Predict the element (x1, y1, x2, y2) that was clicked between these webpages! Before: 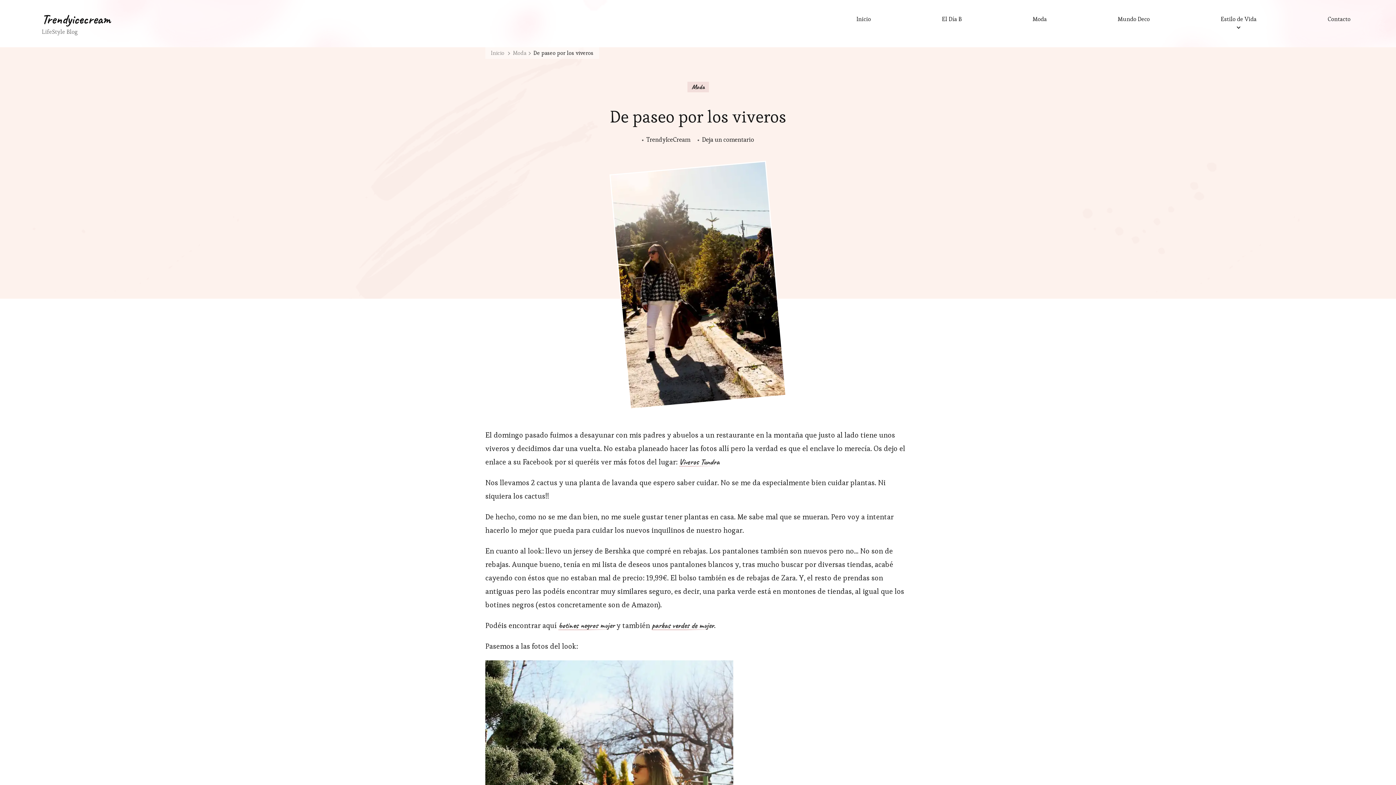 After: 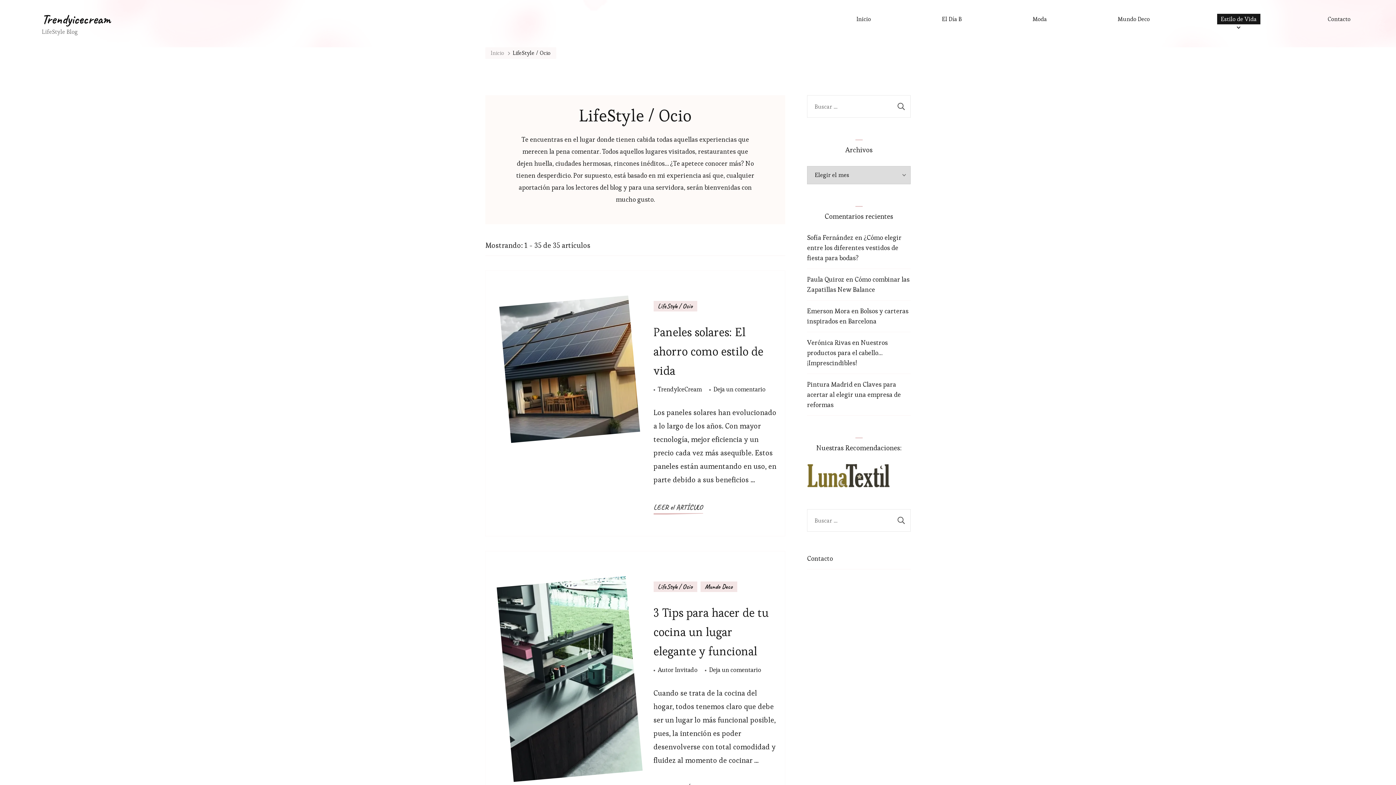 Action: label: Estilo de Vida bbox: (1217, 13, 1260, 24)